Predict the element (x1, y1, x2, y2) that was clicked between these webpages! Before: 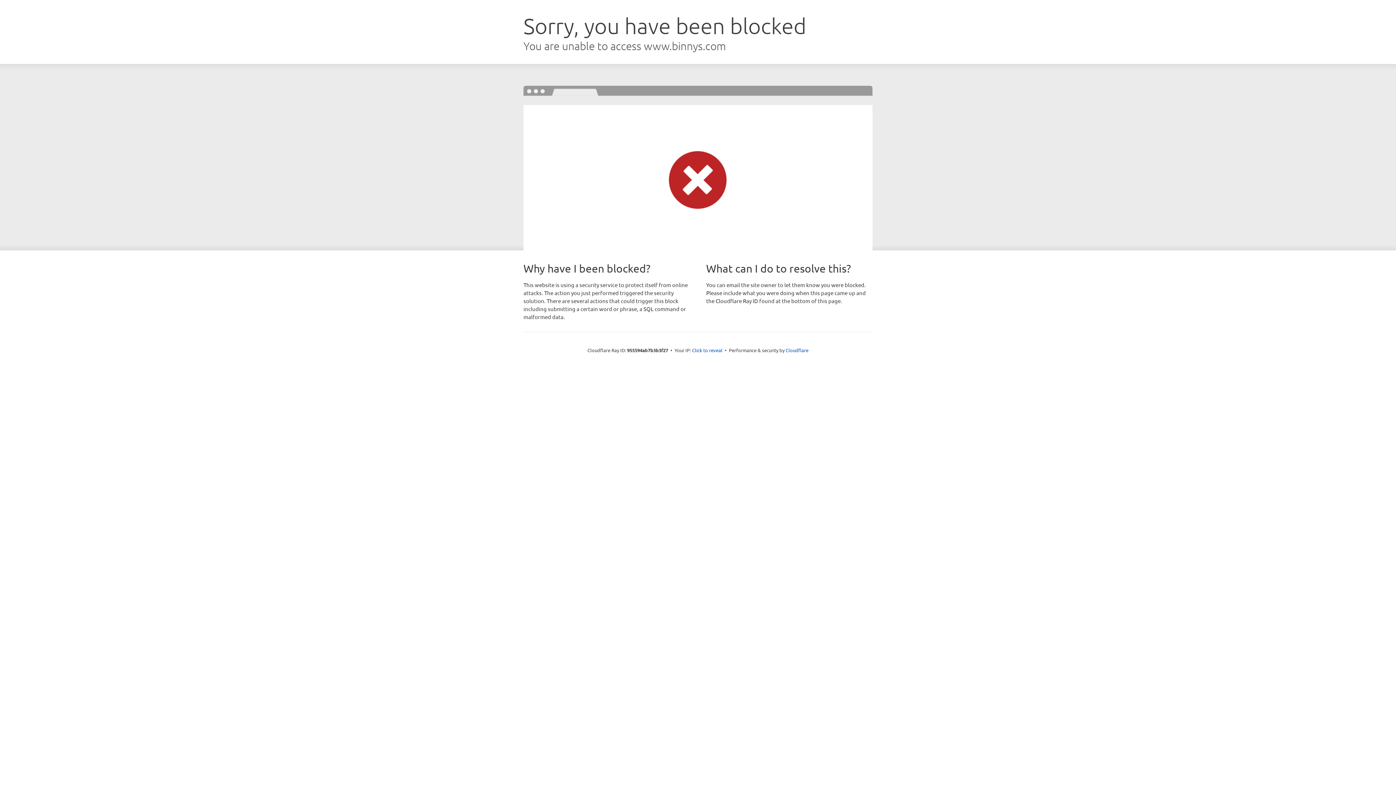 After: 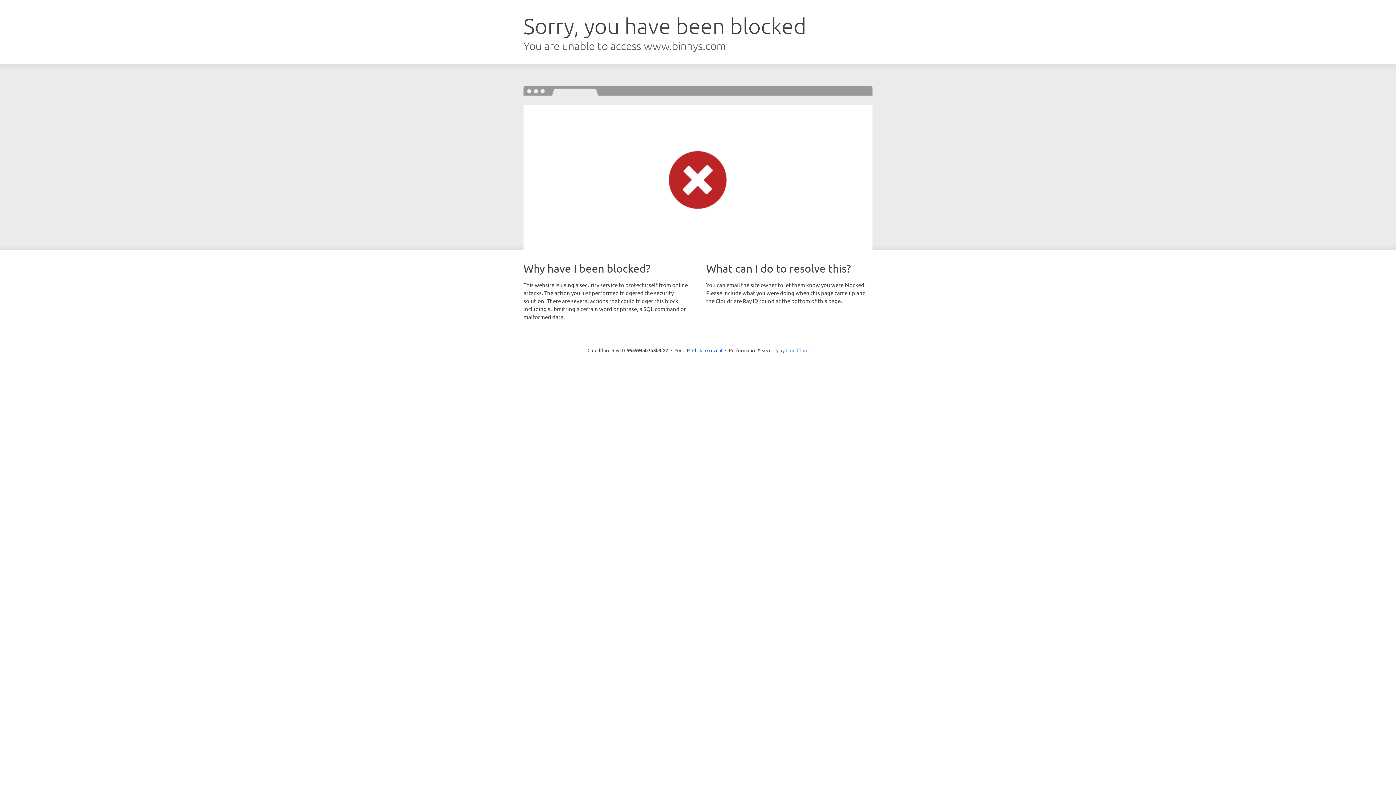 Action: label: Cloudflare bbox: (785, 347, 808, 353)